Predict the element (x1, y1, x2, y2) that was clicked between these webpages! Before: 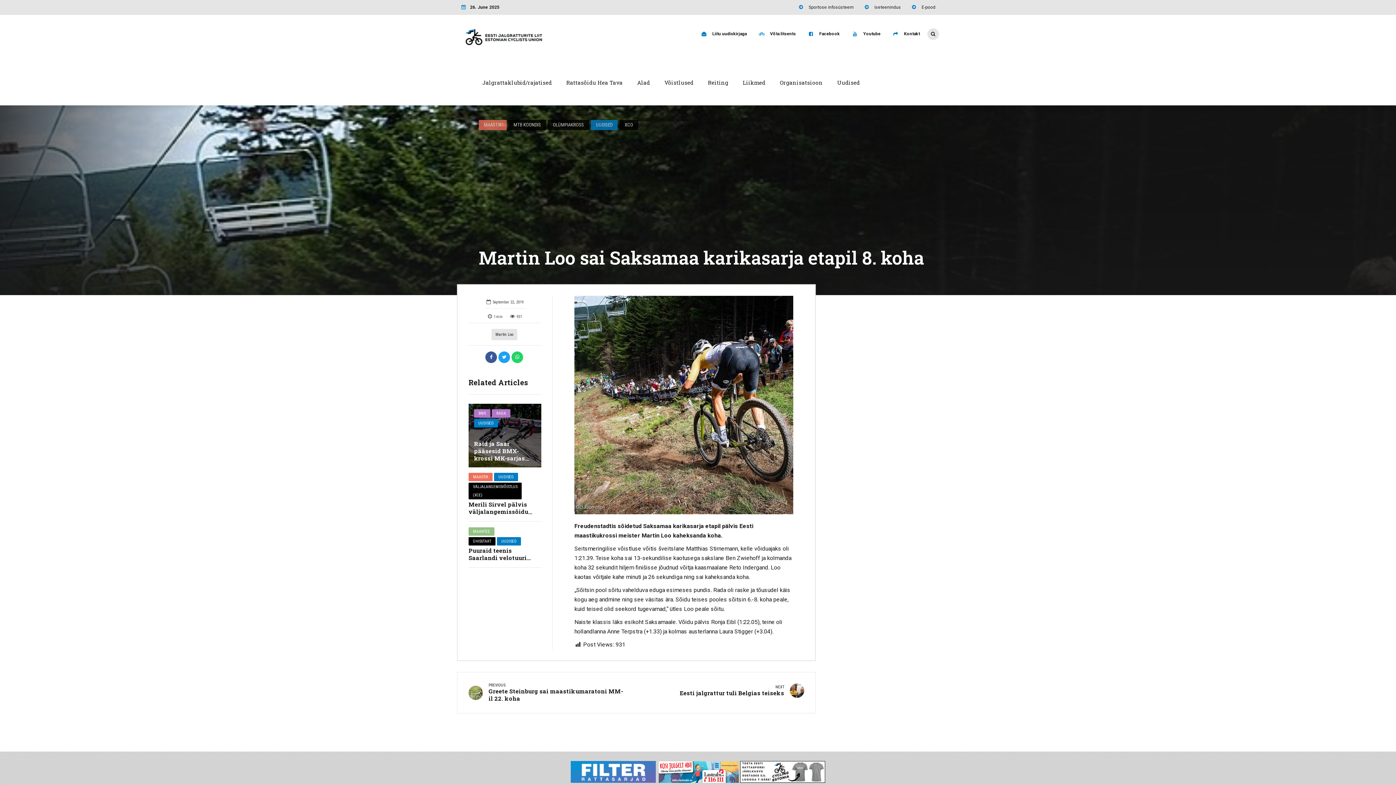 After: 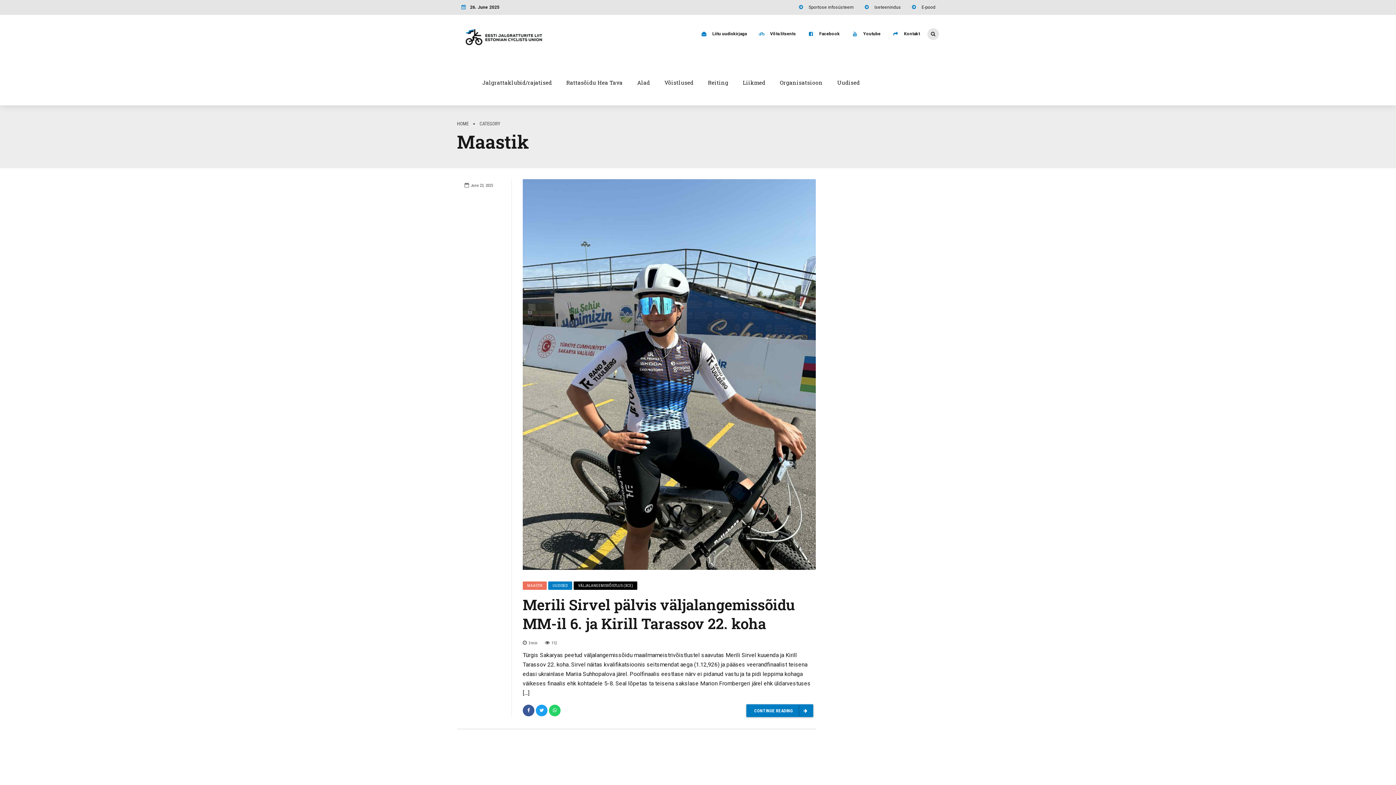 Action: bbox: (478, 120, 506, 130) label: MAASTIK